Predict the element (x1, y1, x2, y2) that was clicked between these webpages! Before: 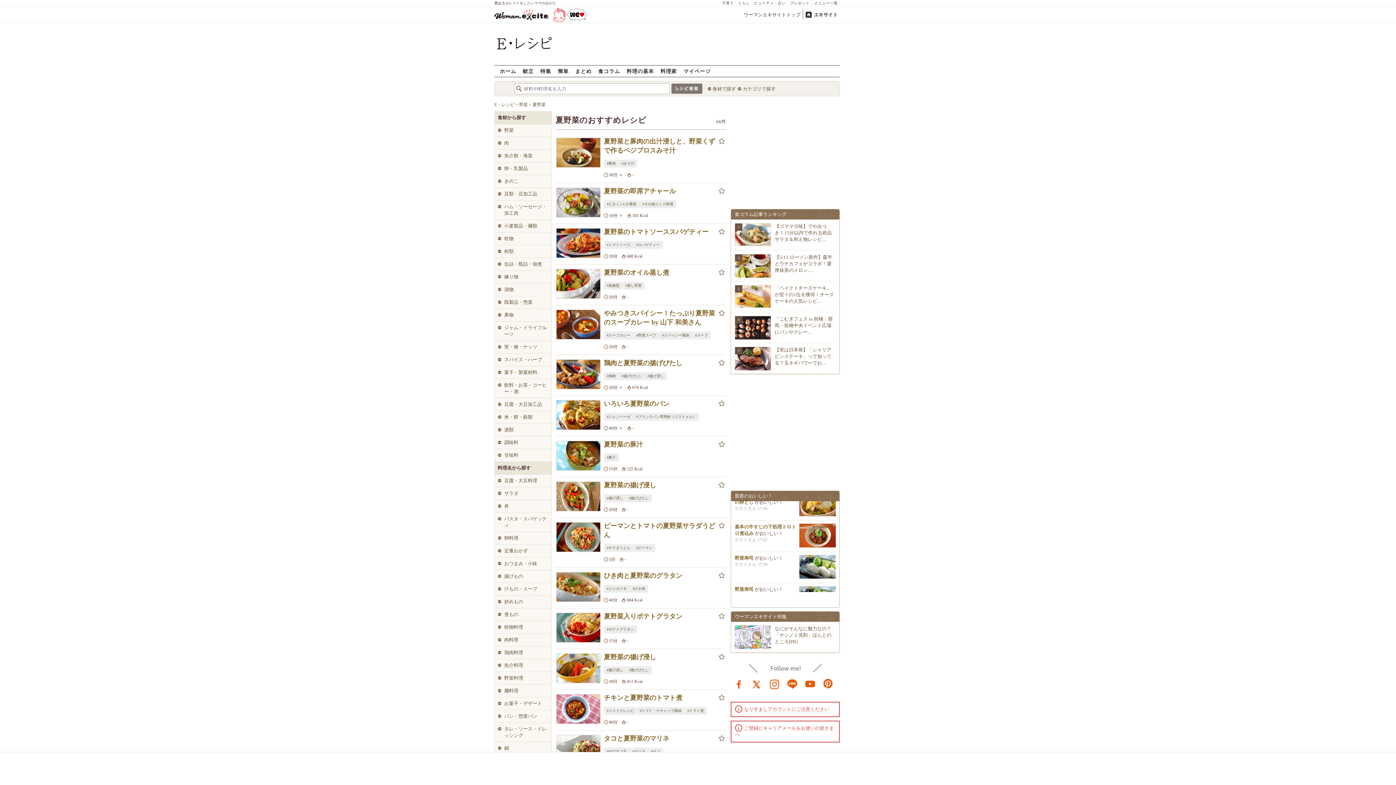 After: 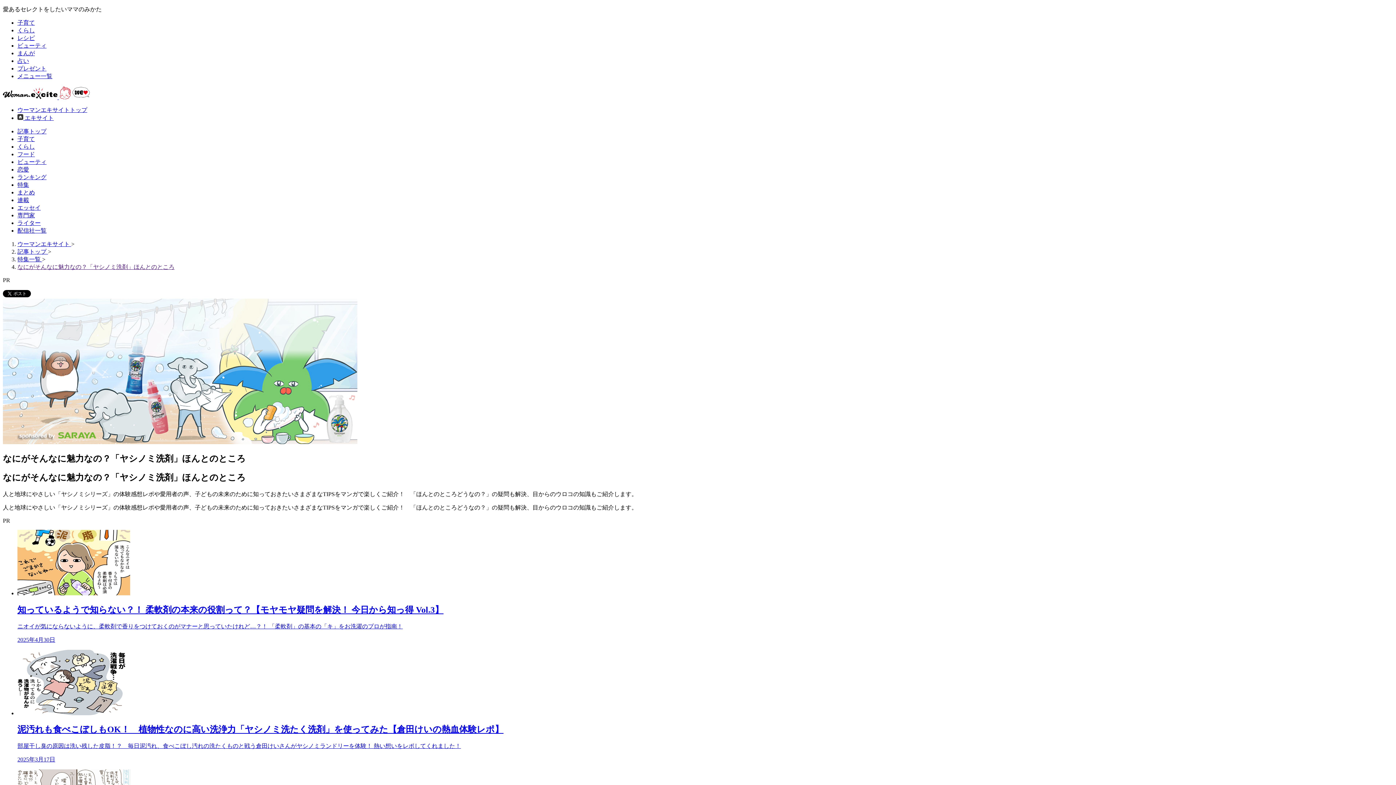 Action: label: なにがそんなに魅力なの？「ヤシノミ洗剤」ほんとのところ[PR] bbox: (774, 626, 831, 644)